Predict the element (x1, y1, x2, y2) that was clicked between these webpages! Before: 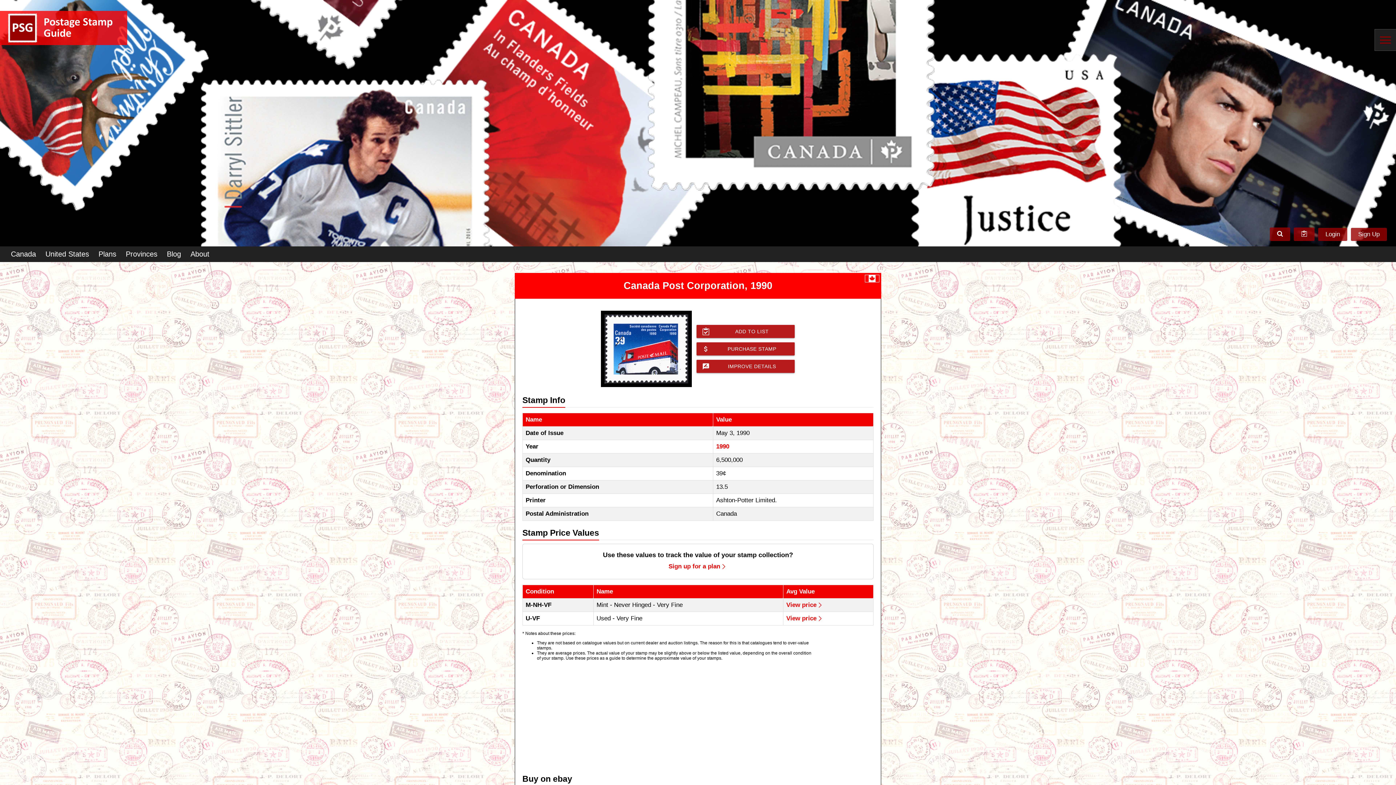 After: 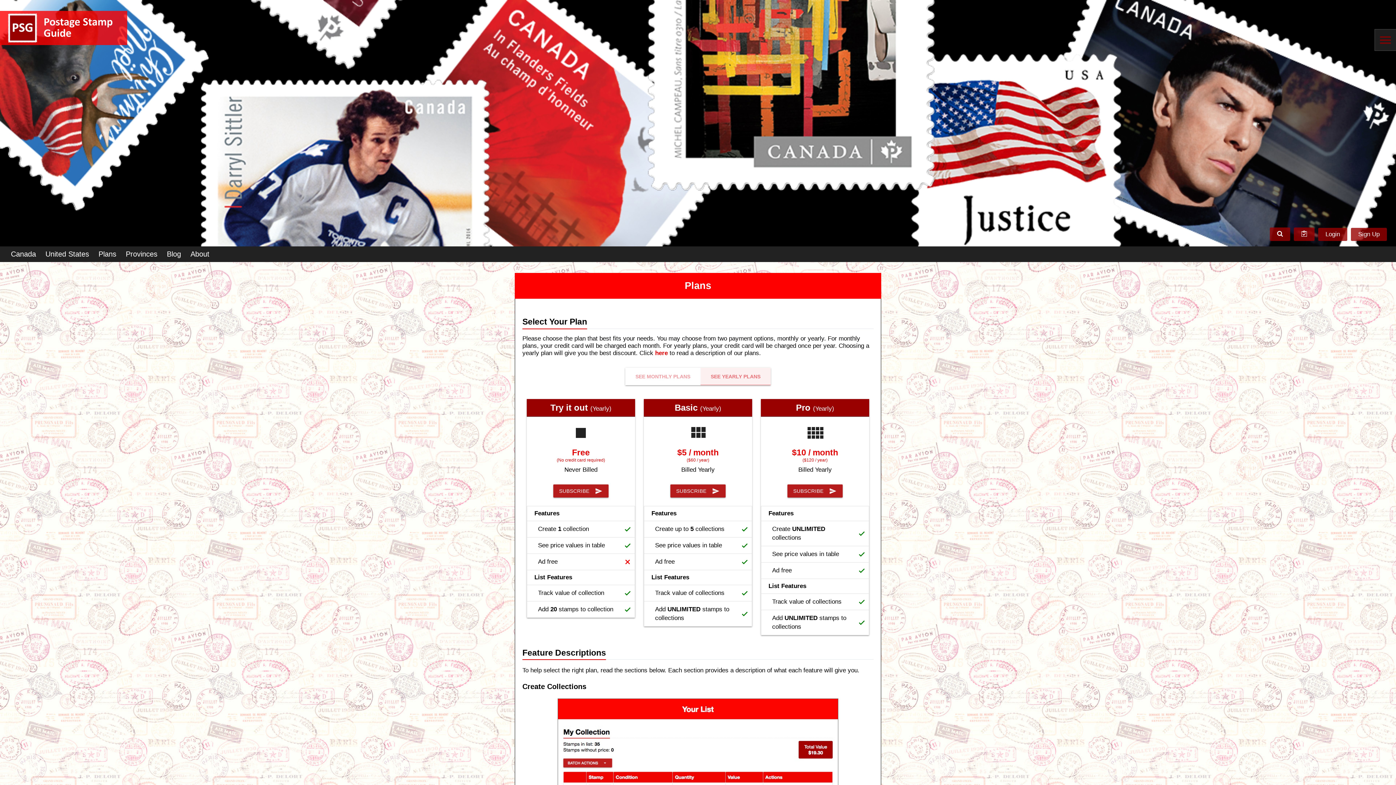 Action: bbox: (668, 563, 727, 570) label: Sign up for a plan